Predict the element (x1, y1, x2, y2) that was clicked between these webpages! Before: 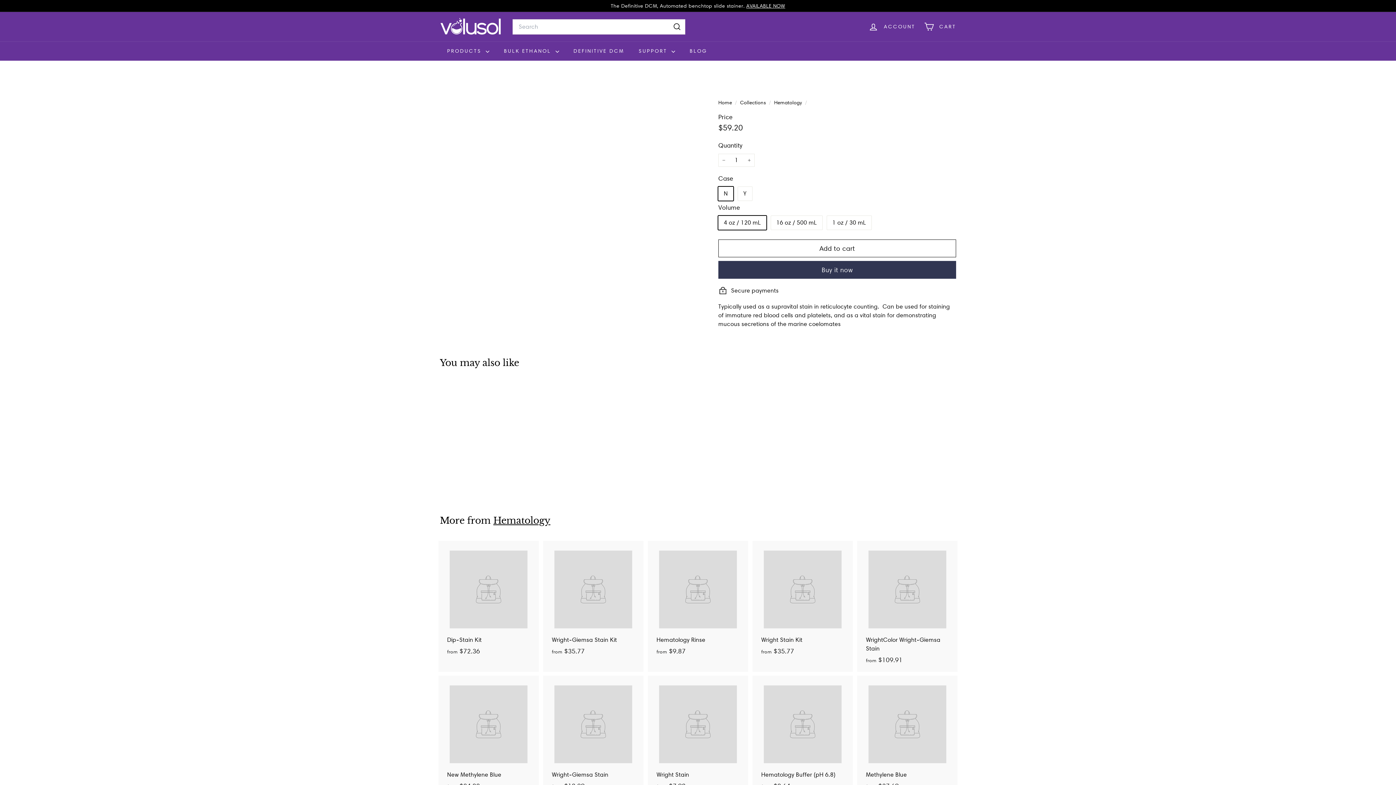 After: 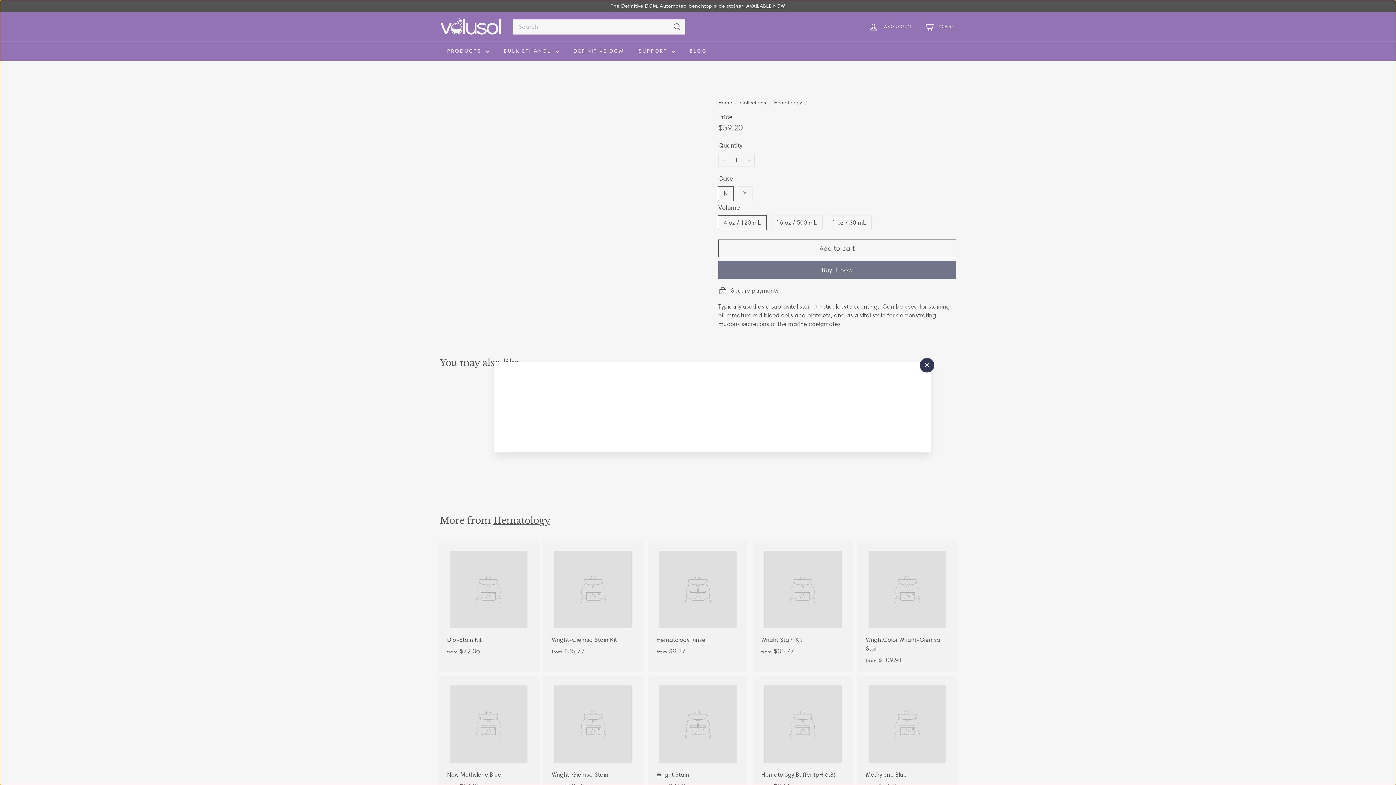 Action: bbox: (510, 381, 523, 394) label: Quick shop